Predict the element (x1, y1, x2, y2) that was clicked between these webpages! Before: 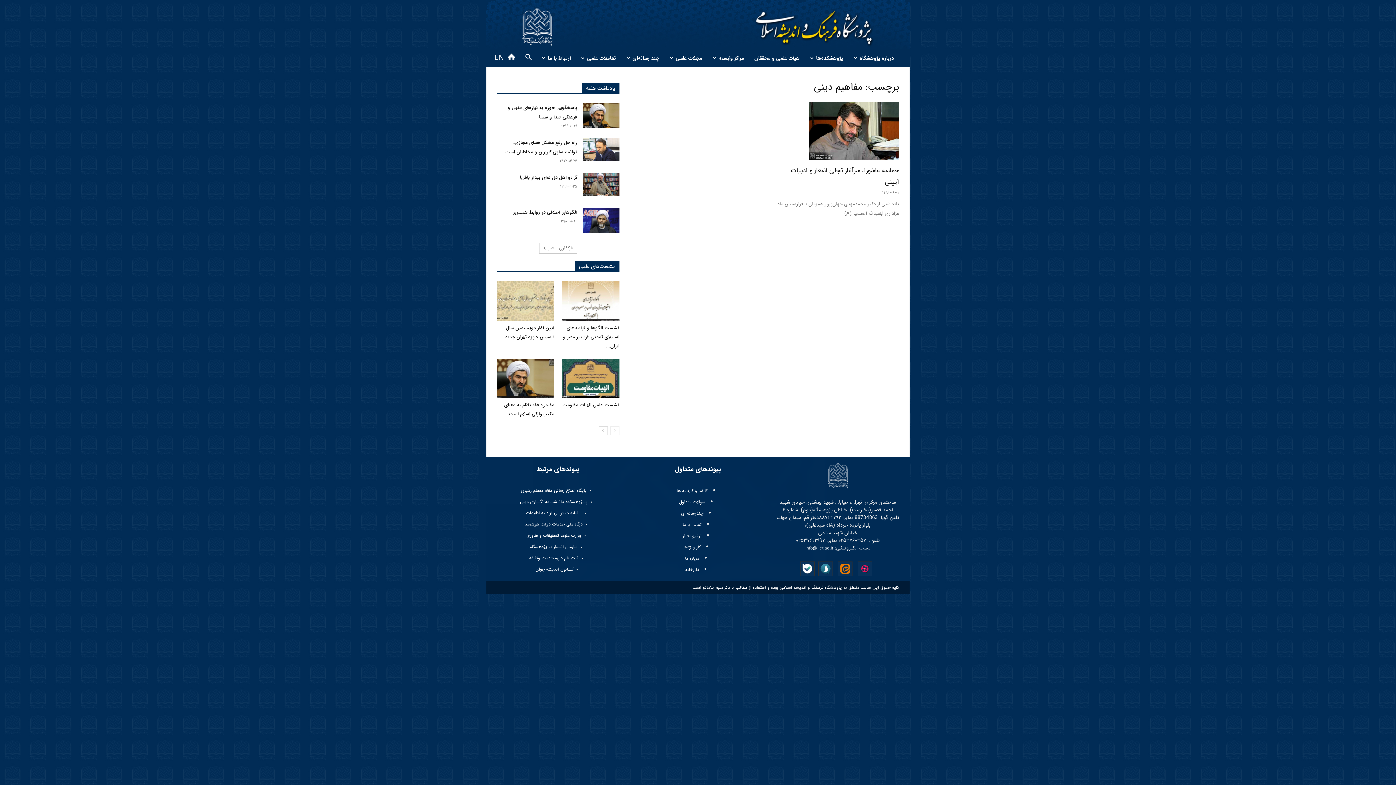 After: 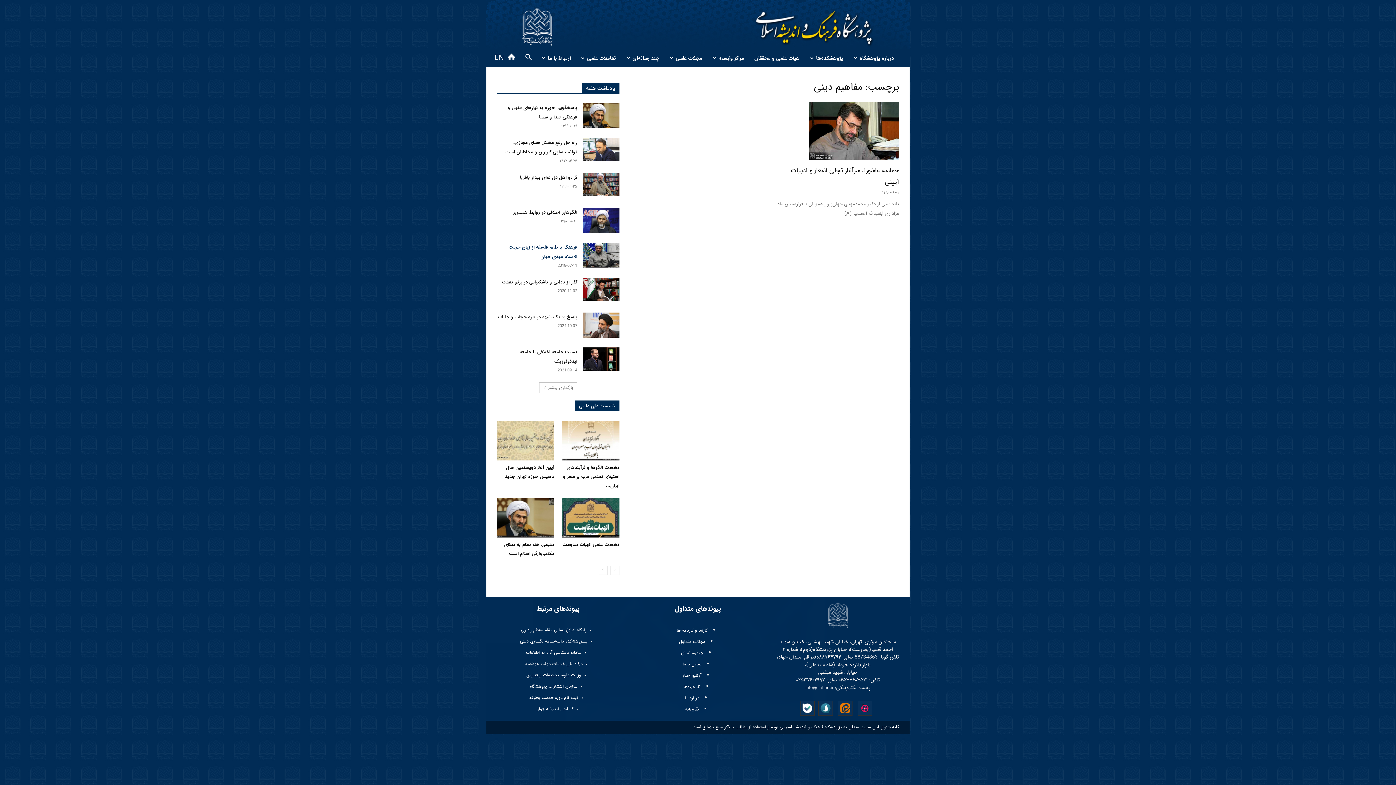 Action: label: load_more bbox: (539, 242, 577, 253)